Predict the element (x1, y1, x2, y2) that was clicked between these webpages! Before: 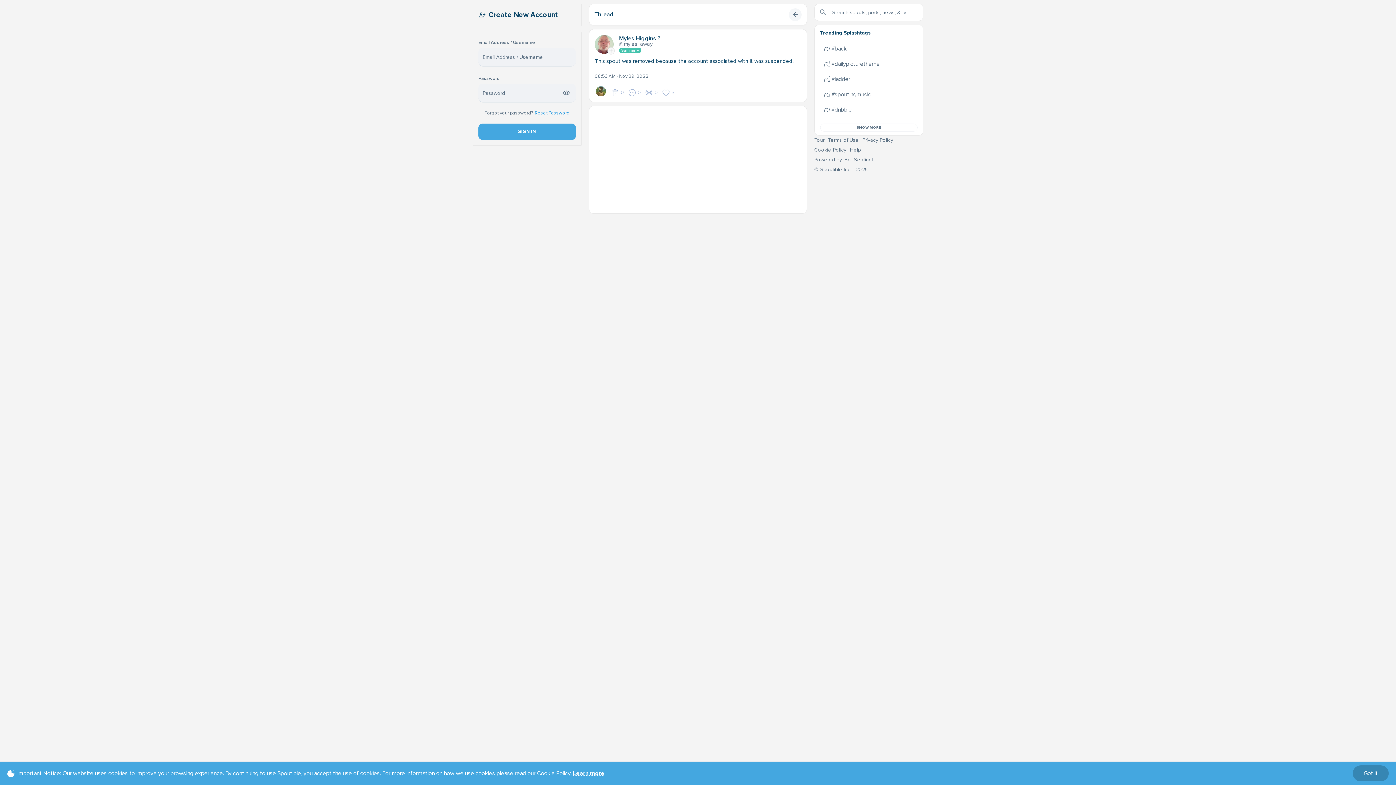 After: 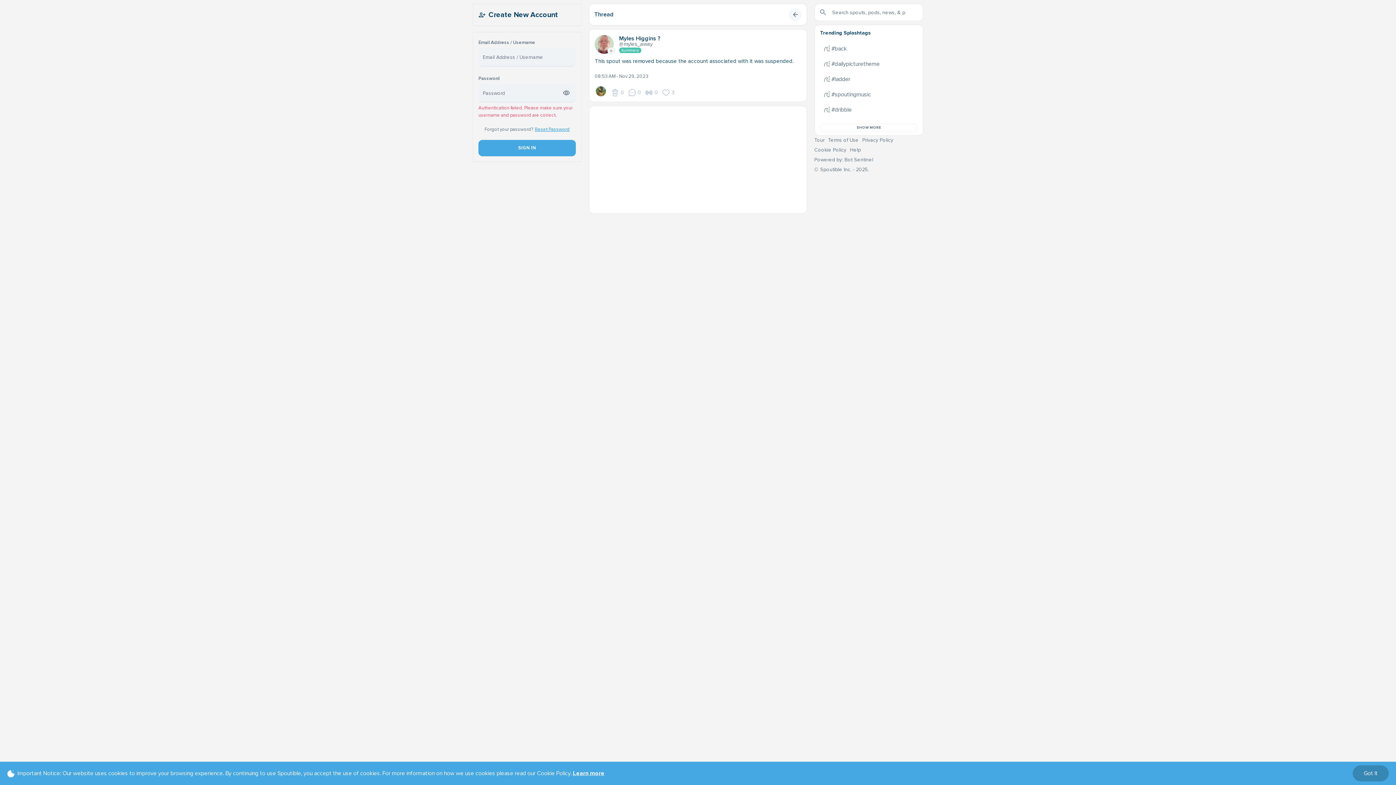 Action: label: SIGN IN bbox: (478, 122, 576, 139)